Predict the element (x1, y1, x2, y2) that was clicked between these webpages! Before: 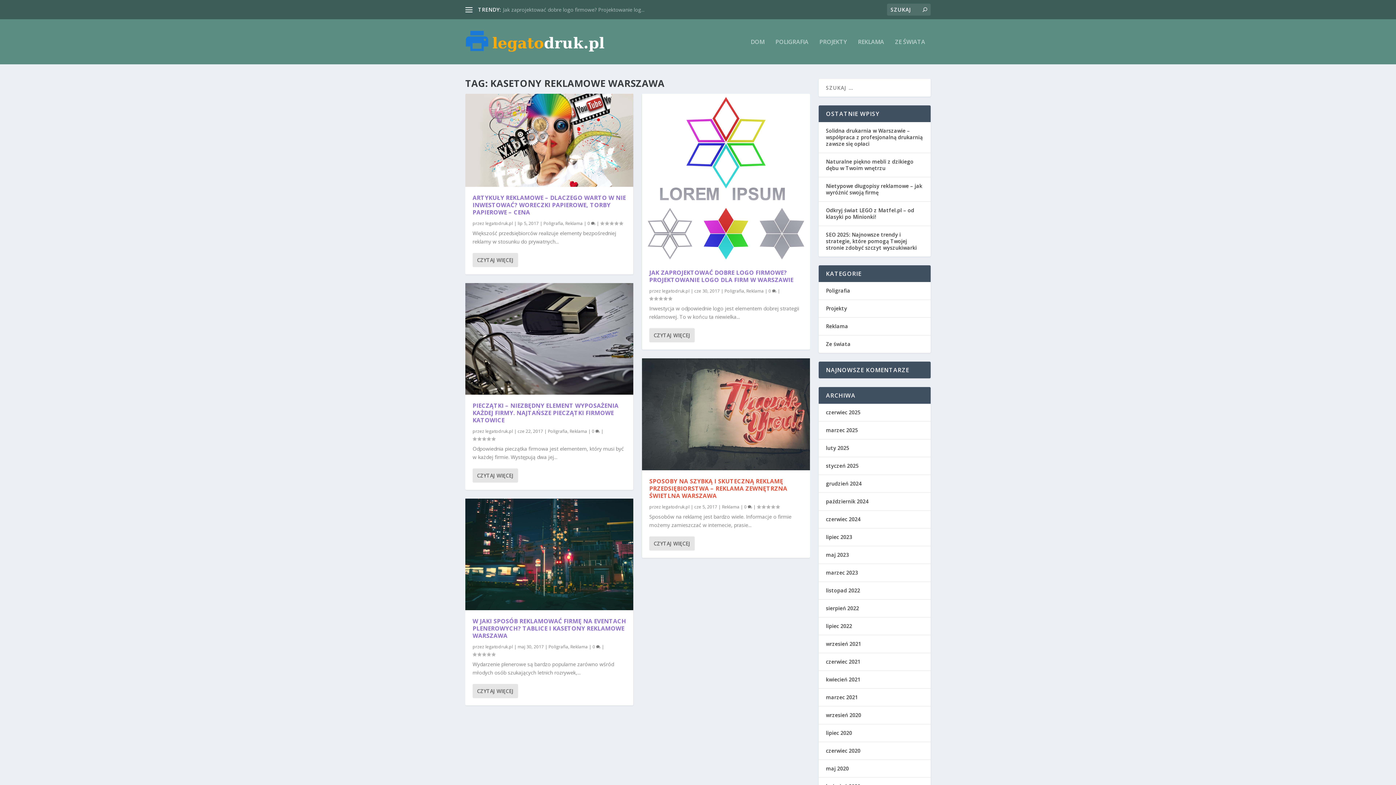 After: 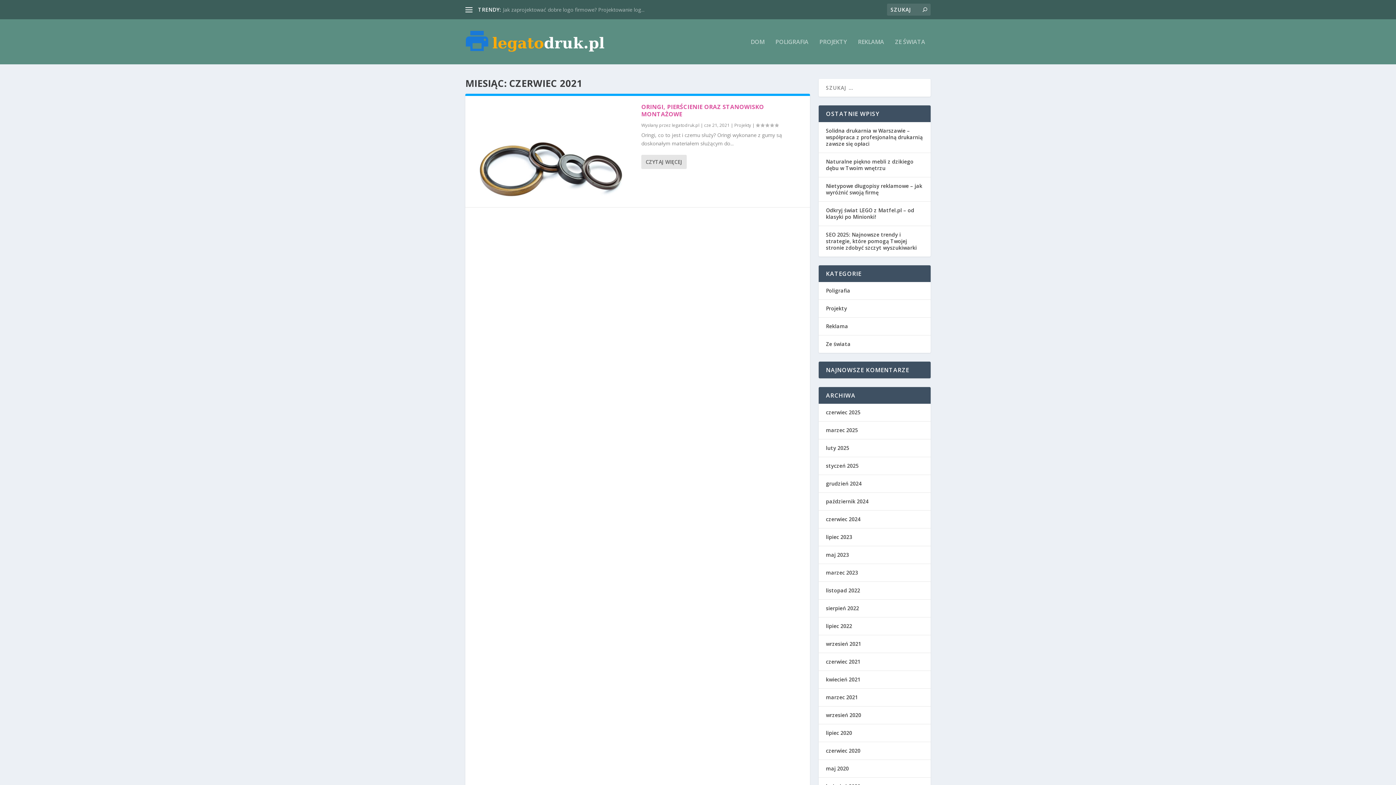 Action: label: czerwiec 2021 bbox: (826, 658, 860, 665)